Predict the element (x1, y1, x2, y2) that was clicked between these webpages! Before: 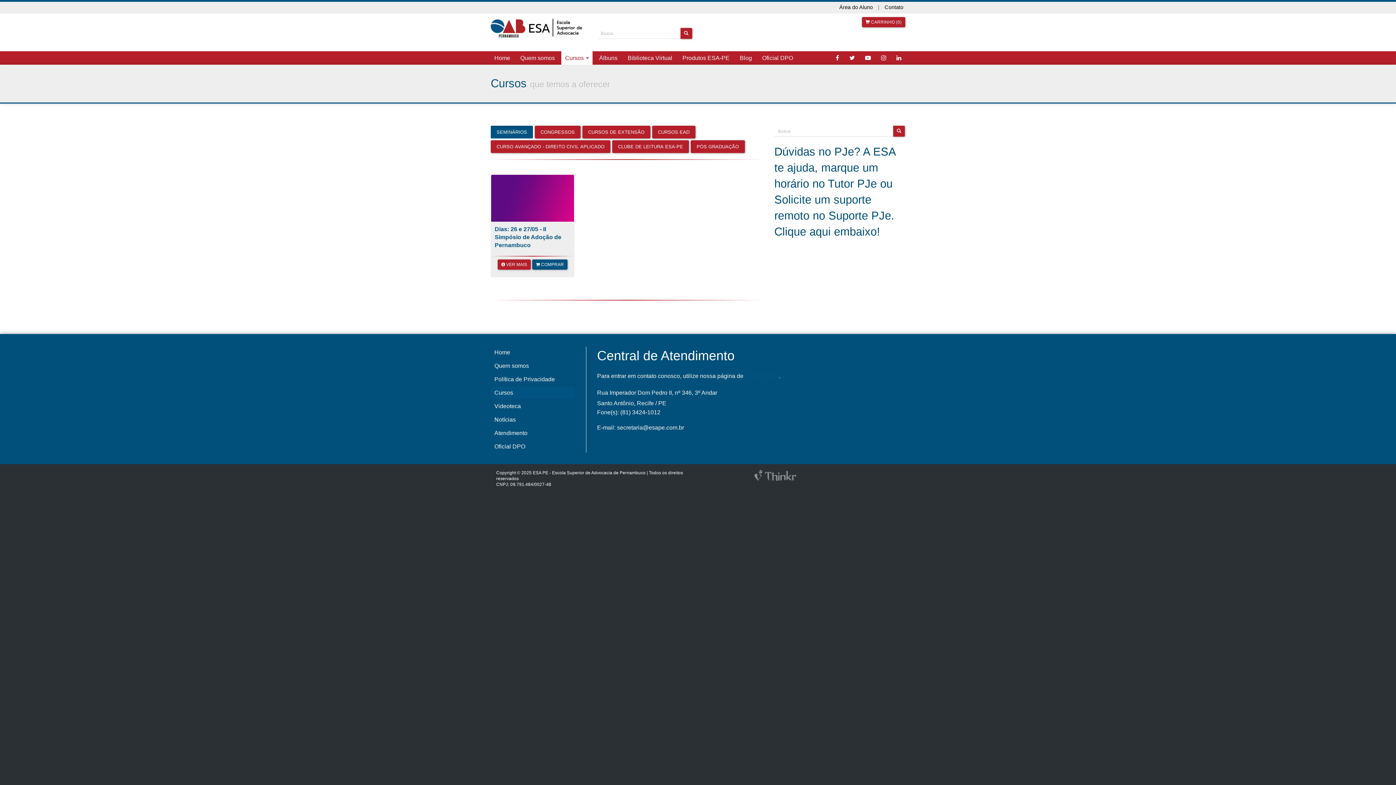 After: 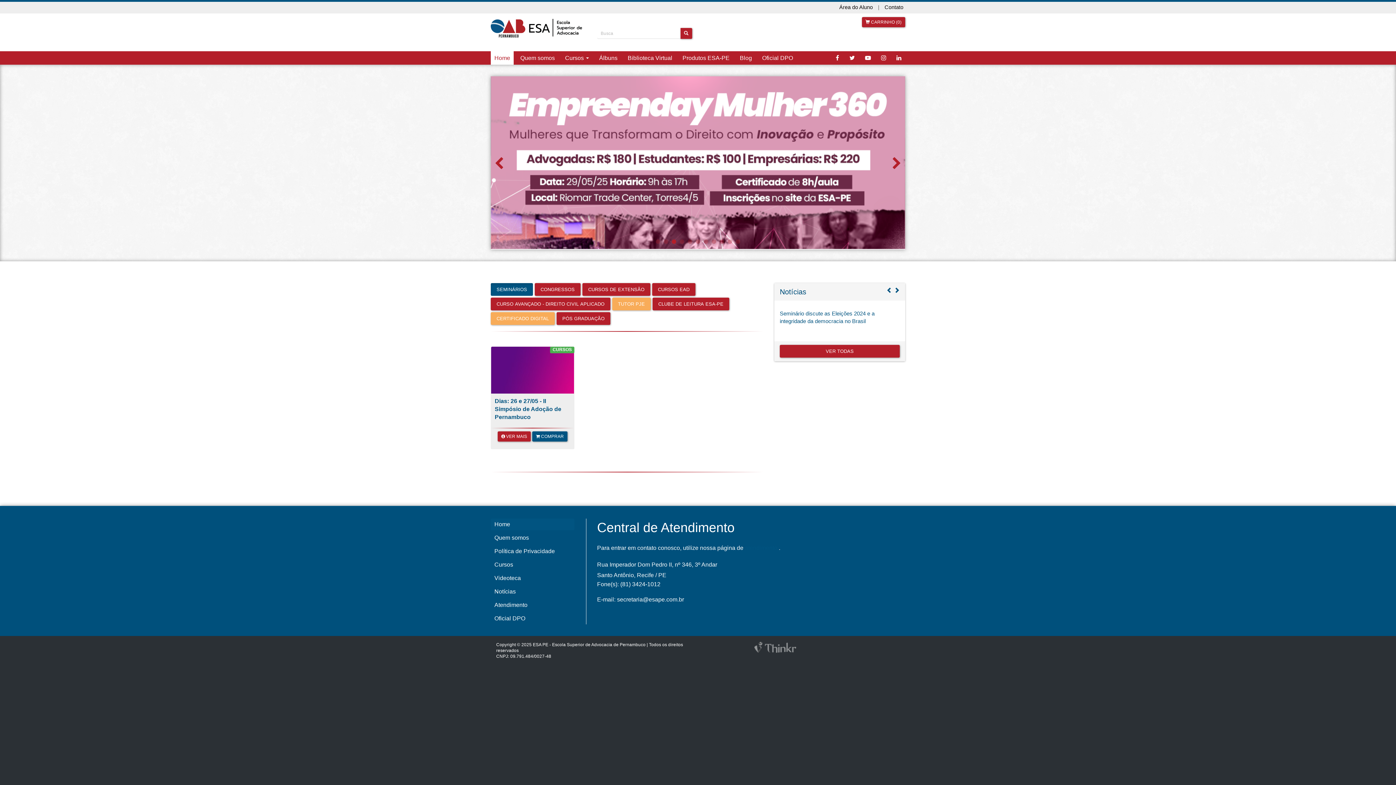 Action: label: Home bbox: (490, 380, 574, 392)